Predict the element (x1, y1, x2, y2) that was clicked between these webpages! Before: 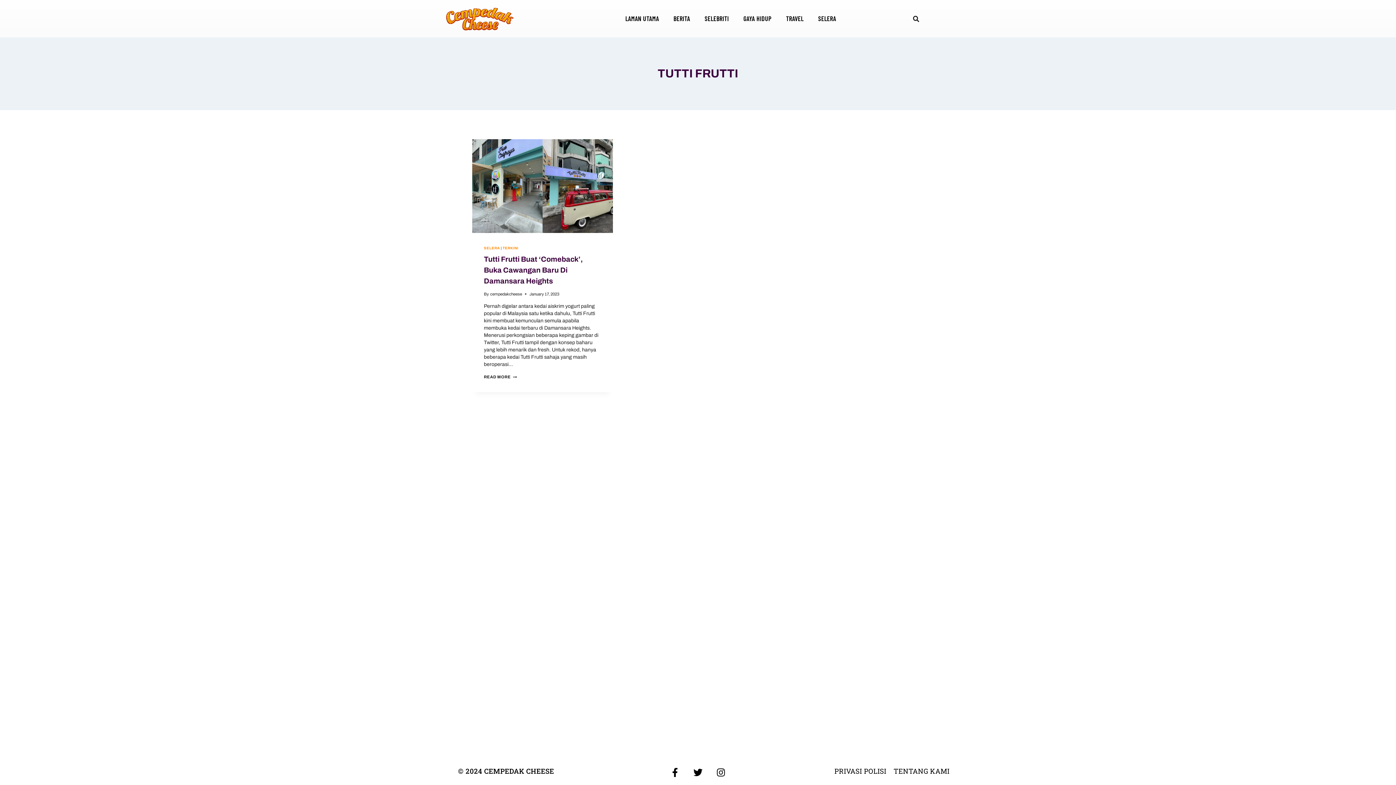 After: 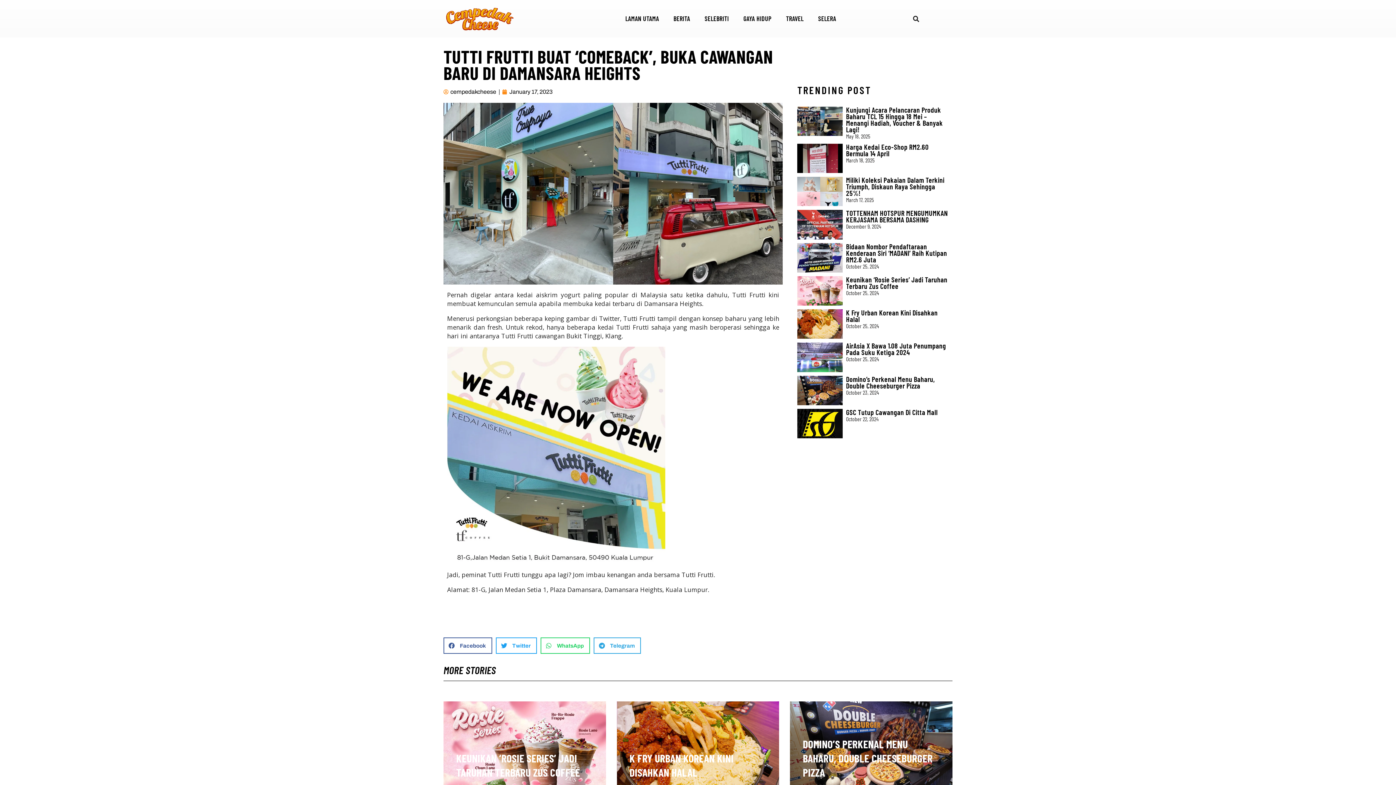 Action: bbox: (472, 139, 613, 233)